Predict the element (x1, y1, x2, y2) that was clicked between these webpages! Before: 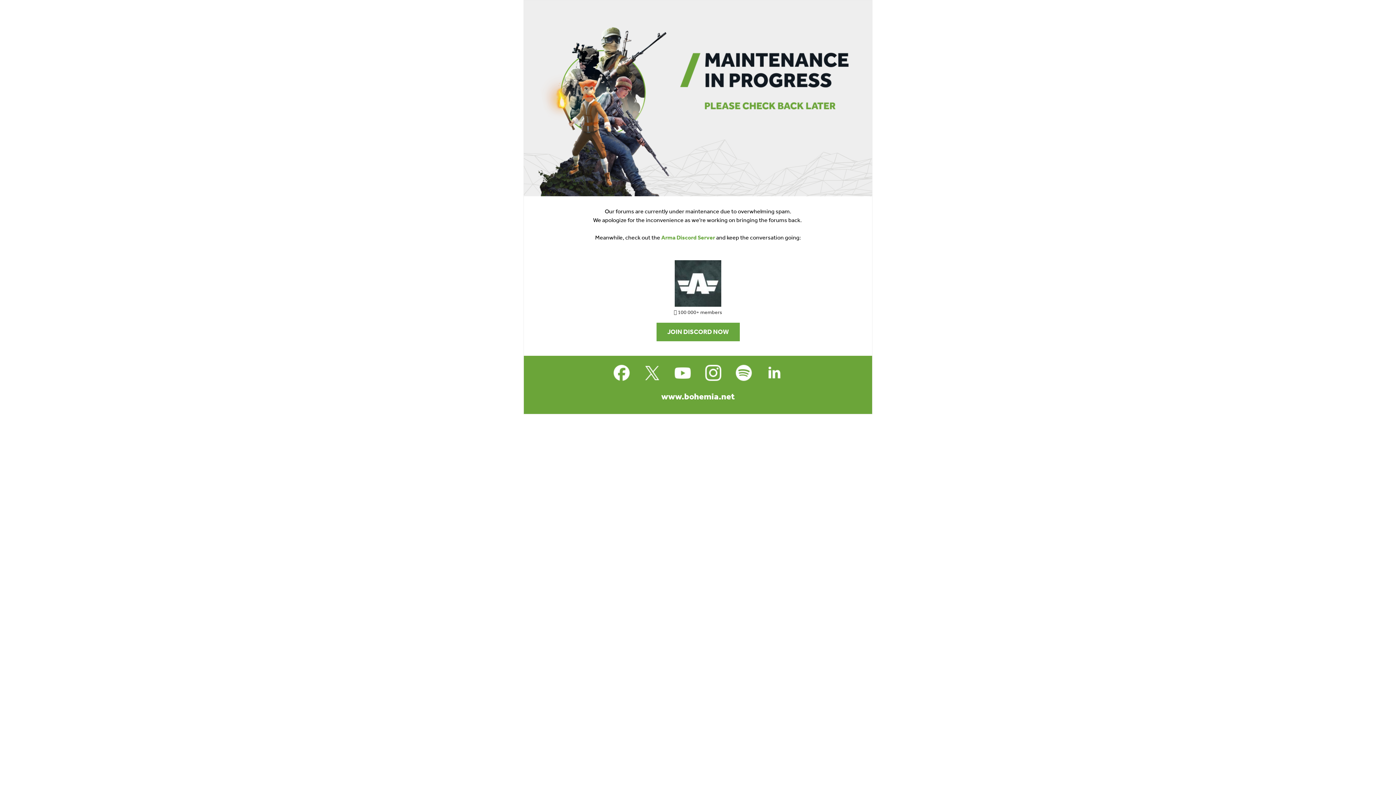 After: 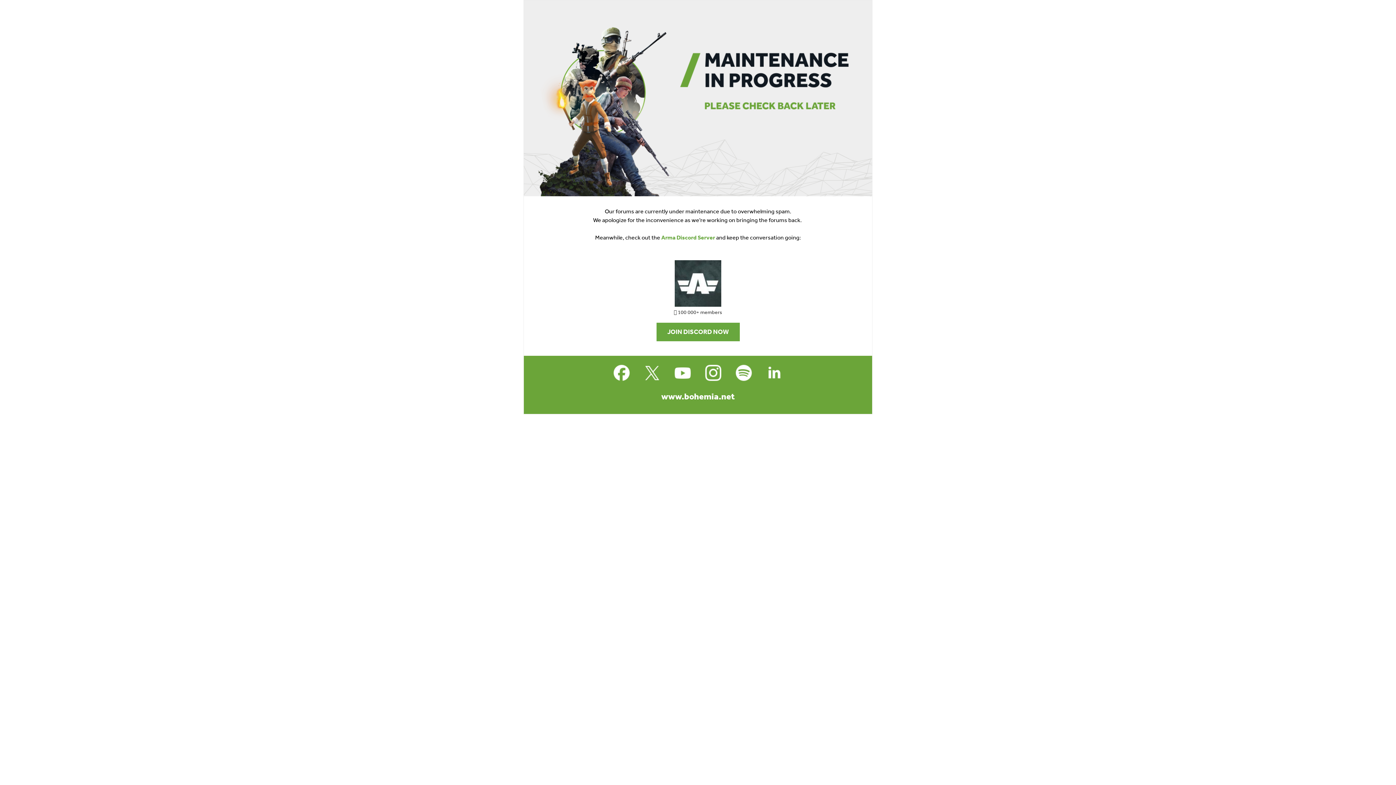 Action: bbox: (661, 234, 715, 241) label: Arma Discord Server